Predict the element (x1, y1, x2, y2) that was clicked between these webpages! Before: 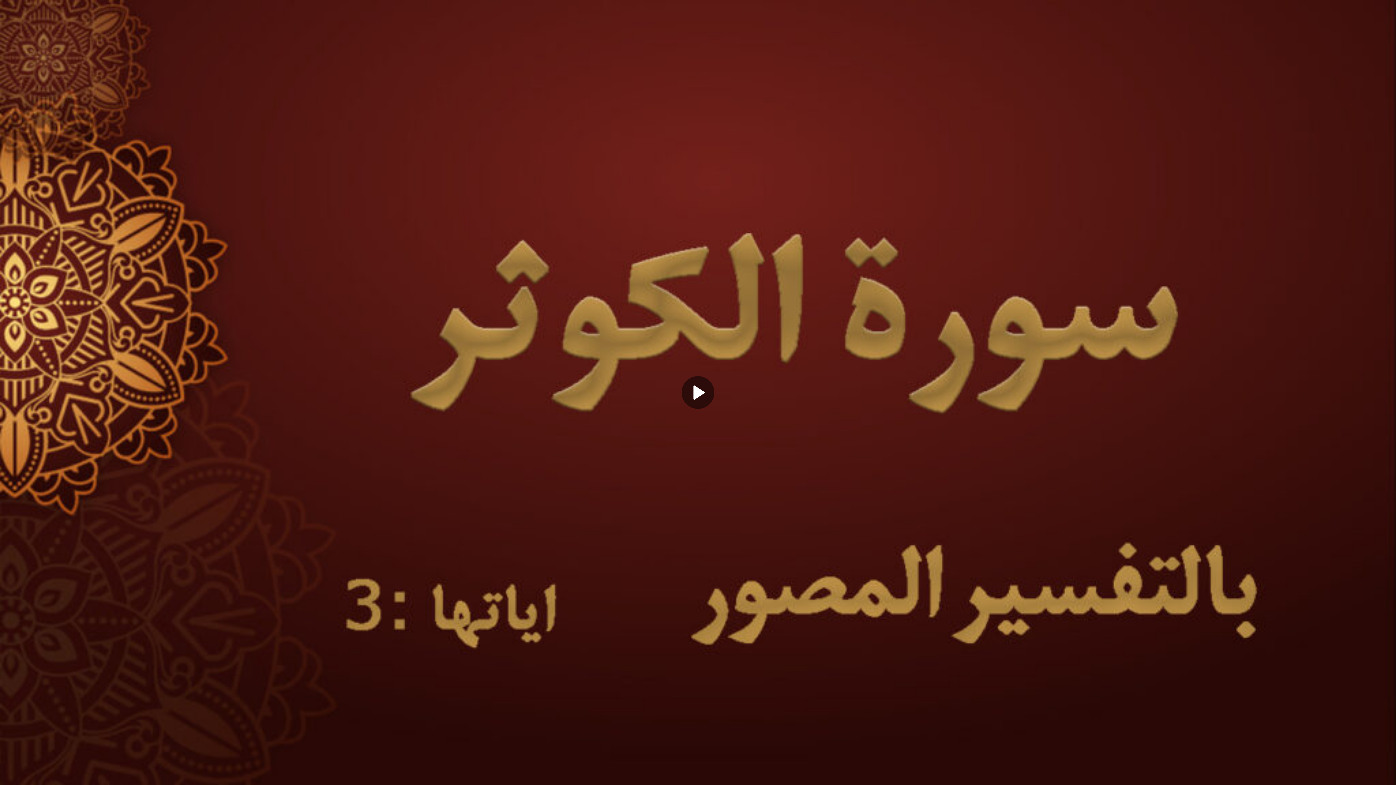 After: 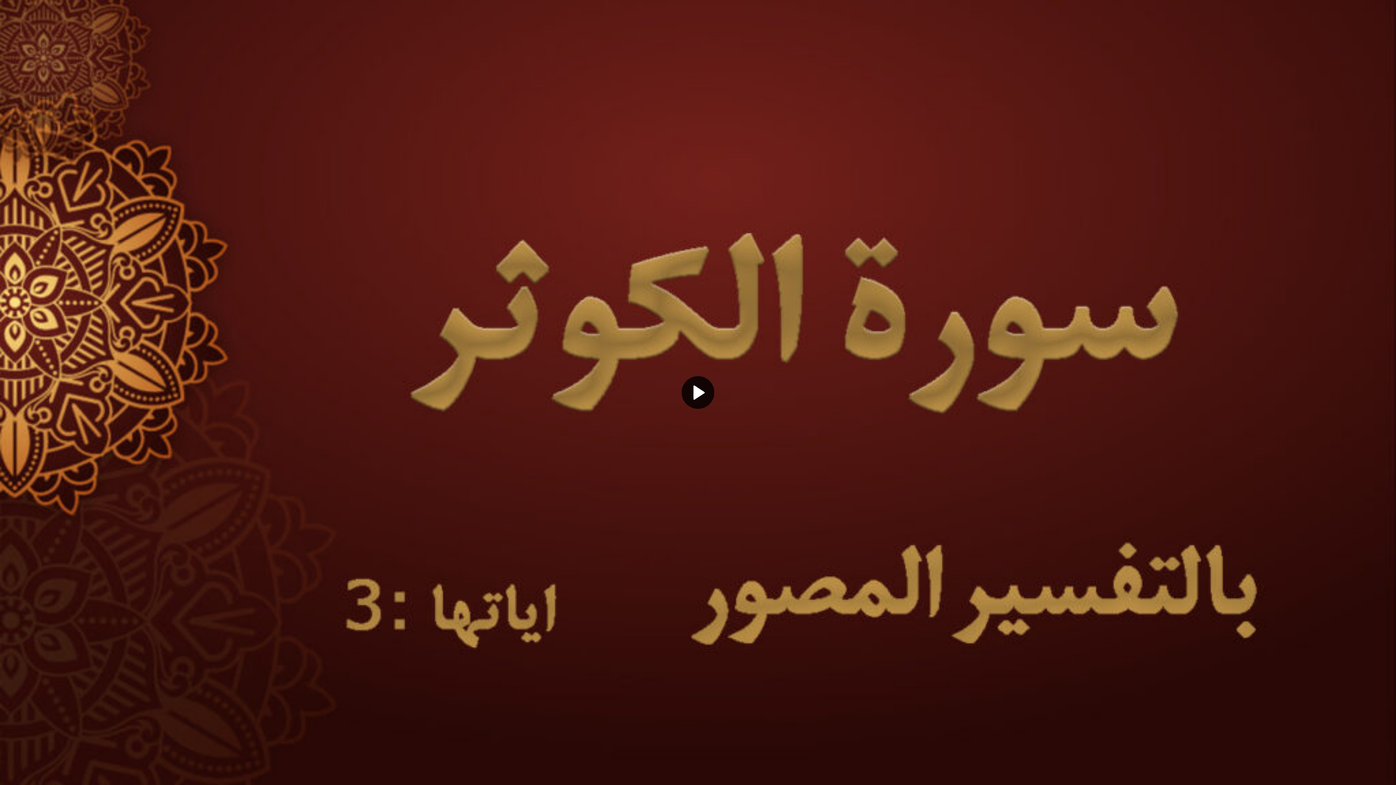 Action: bbox: (681, 376, 714, 409) label: Play Video